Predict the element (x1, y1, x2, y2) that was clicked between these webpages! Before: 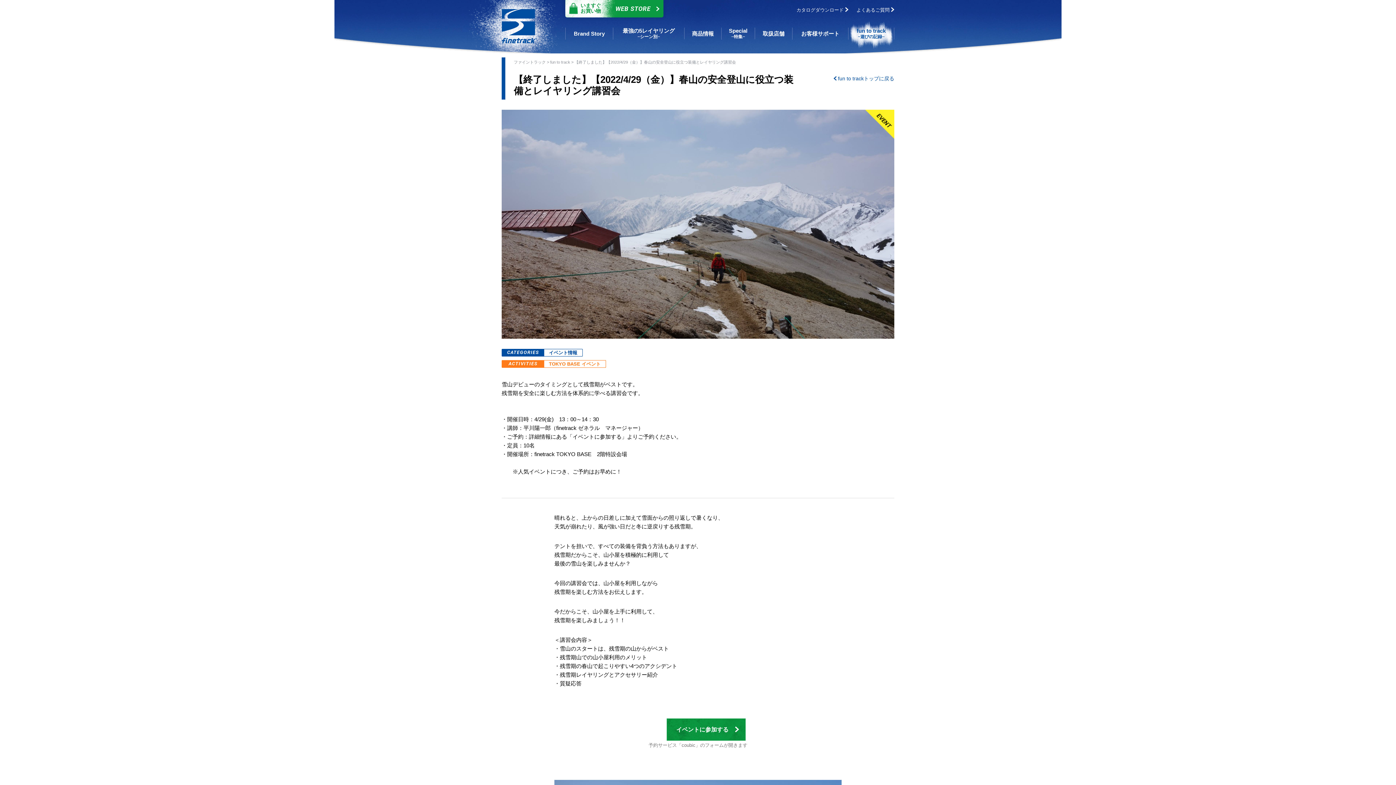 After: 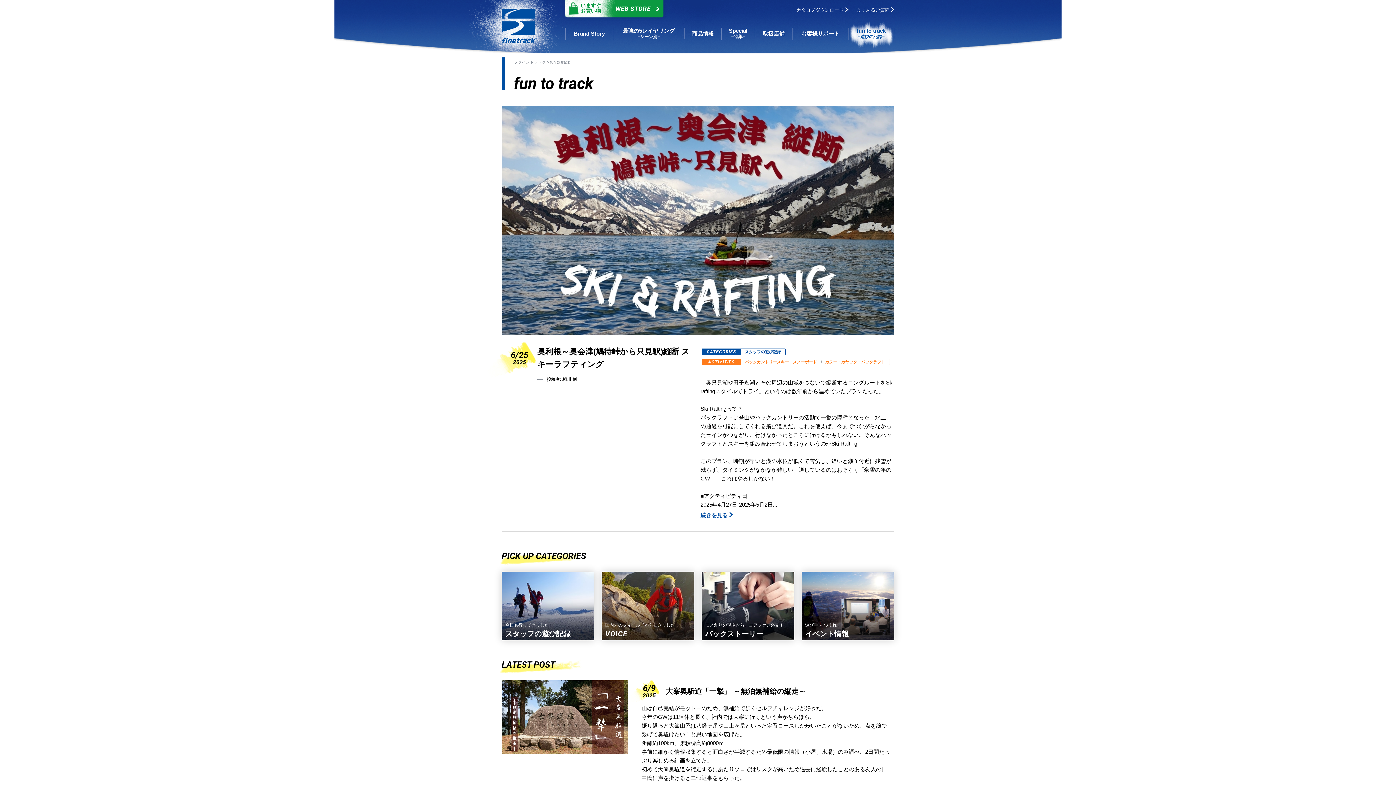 Action: label: fun to track
−遊びの記録− bbox: (848, 16, 894, 52)